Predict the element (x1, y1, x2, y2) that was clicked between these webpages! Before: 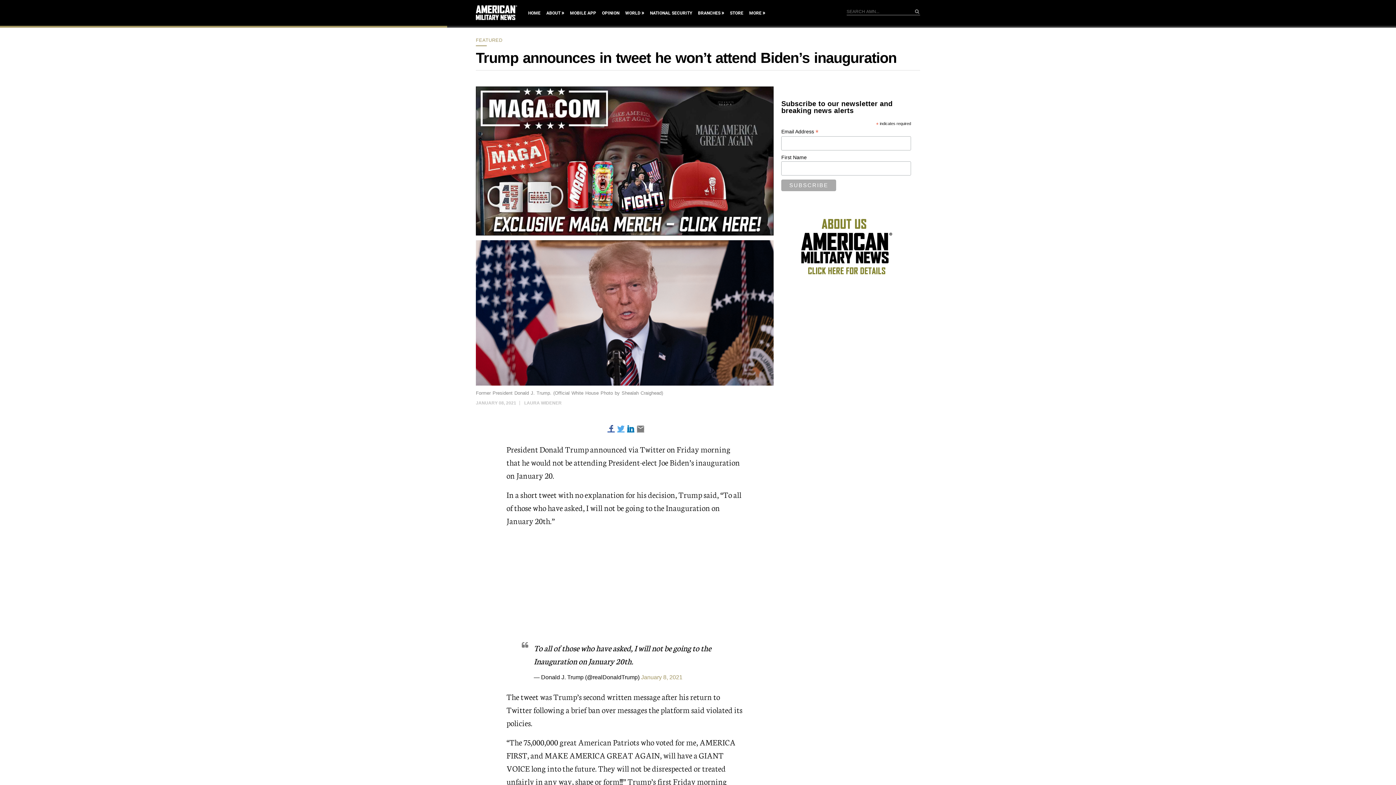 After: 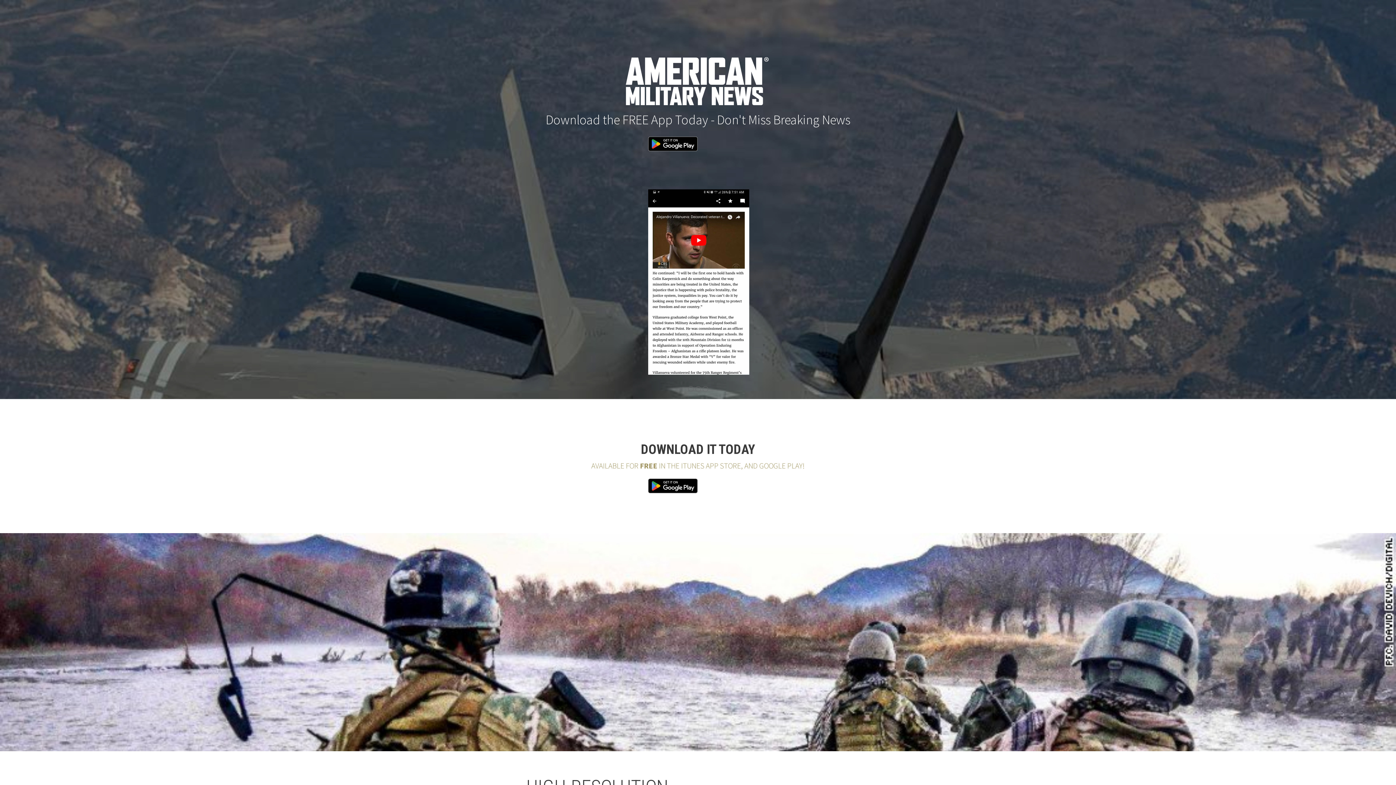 Action: label: MOBILE APP bbox: (570, 9, 596, 17)